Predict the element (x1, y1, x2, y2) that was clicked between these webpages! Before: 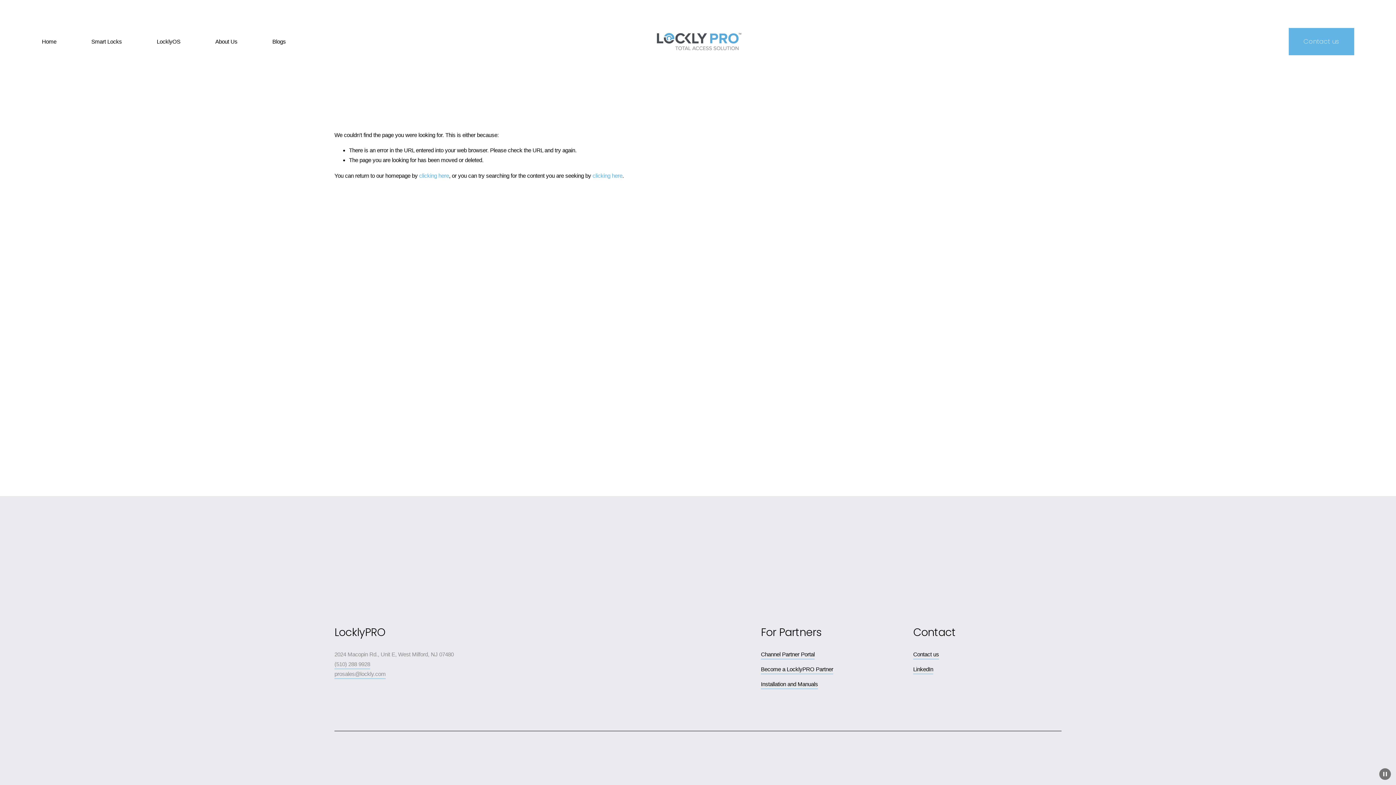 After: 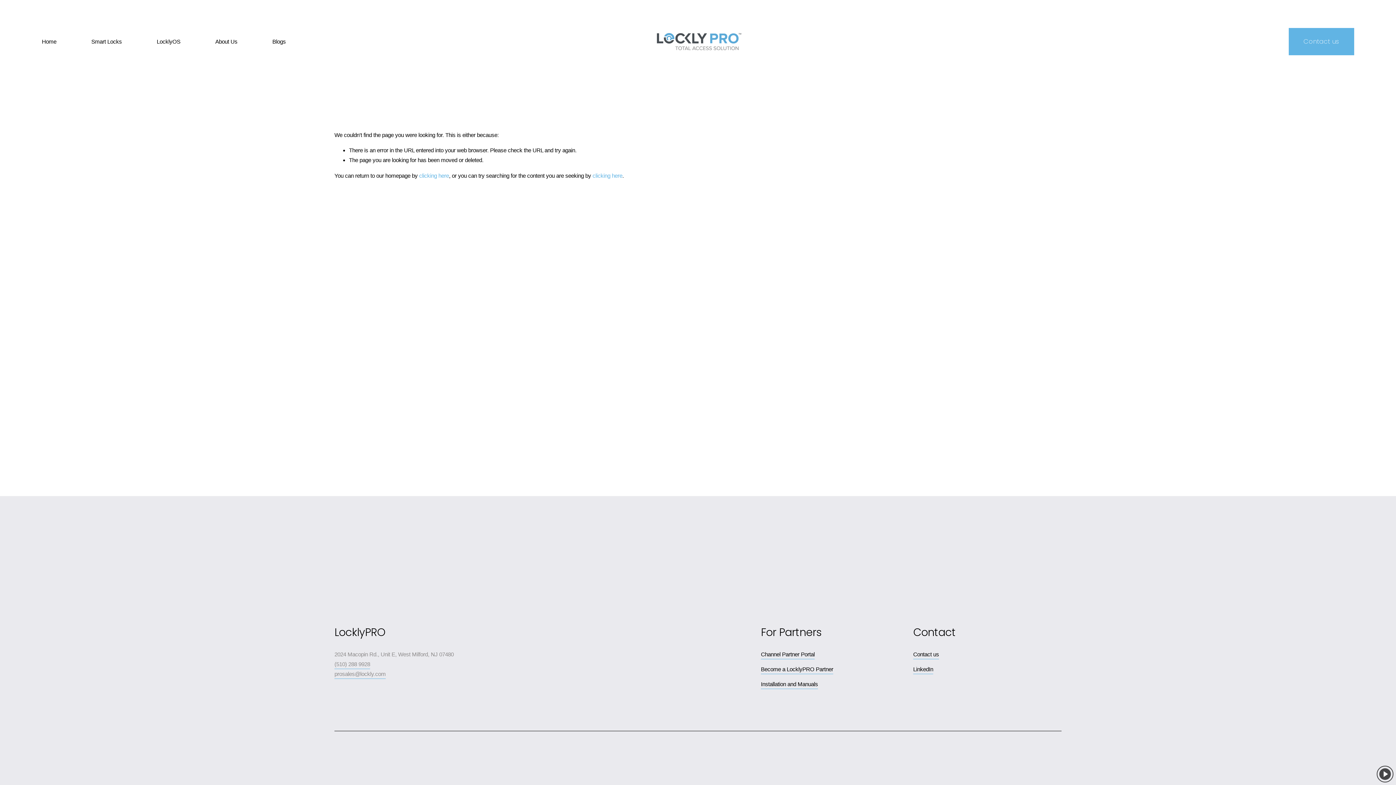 Action: label: Pause Background bbox: (1379, 768, 1391, 780)